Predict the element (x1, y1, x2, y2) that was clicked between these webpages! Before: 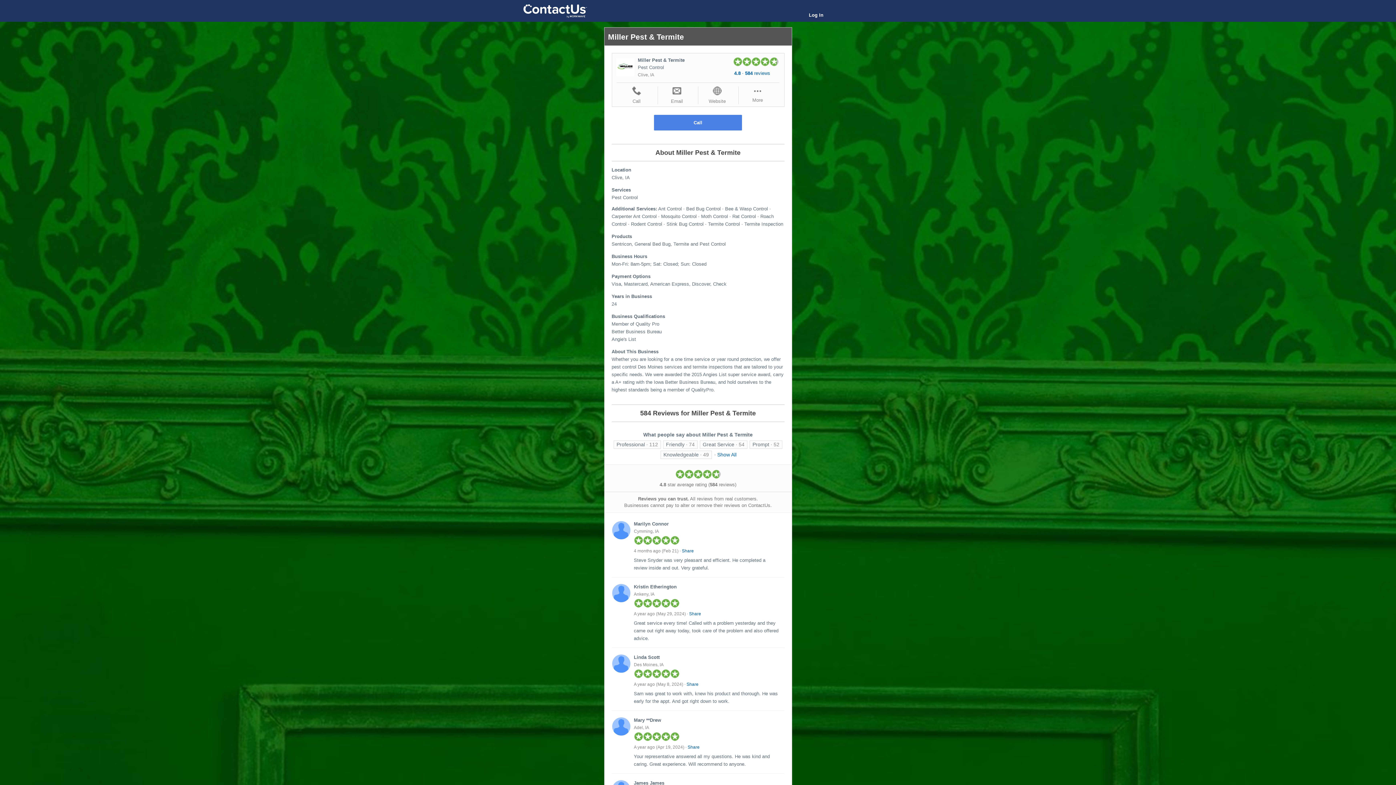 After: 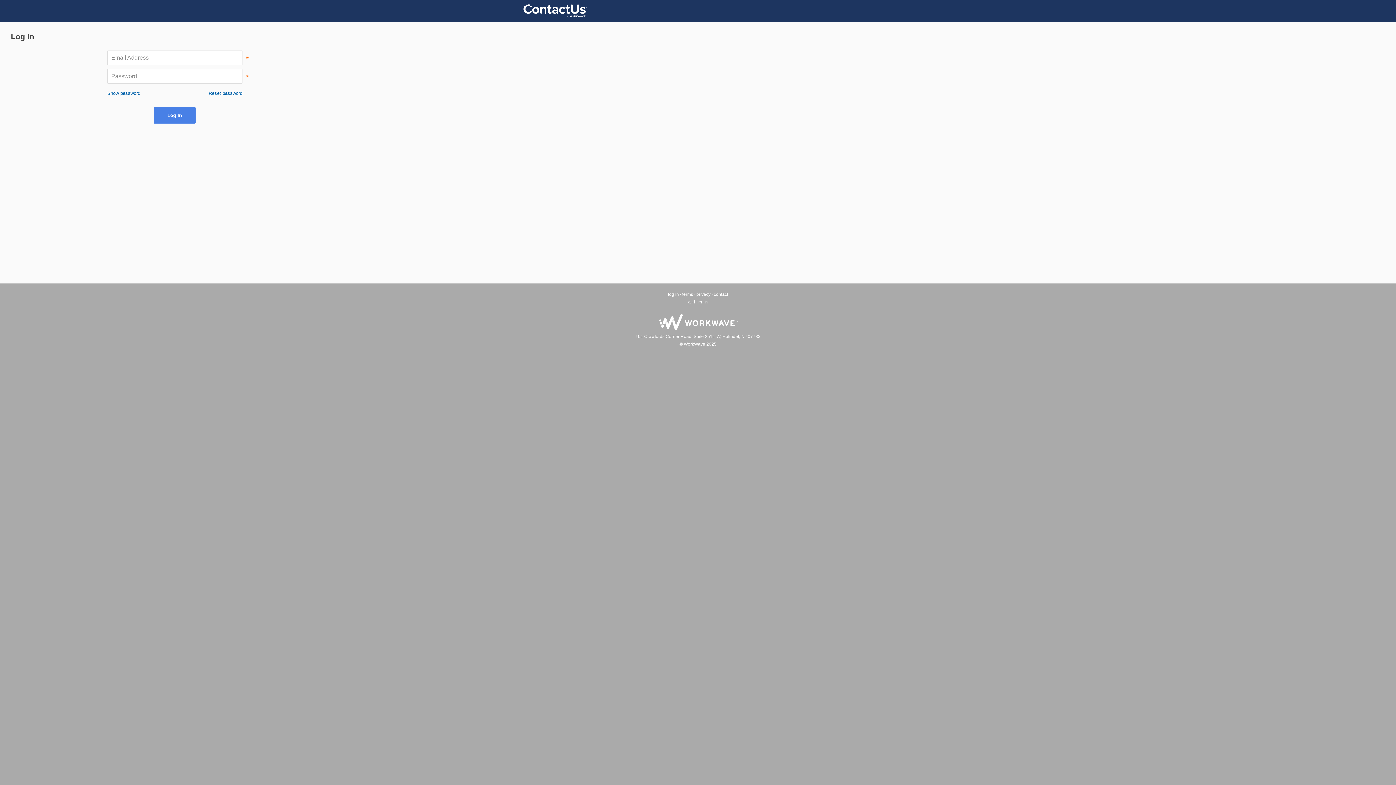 Action: label: Log In bbox: (805, 8, 827, 19)